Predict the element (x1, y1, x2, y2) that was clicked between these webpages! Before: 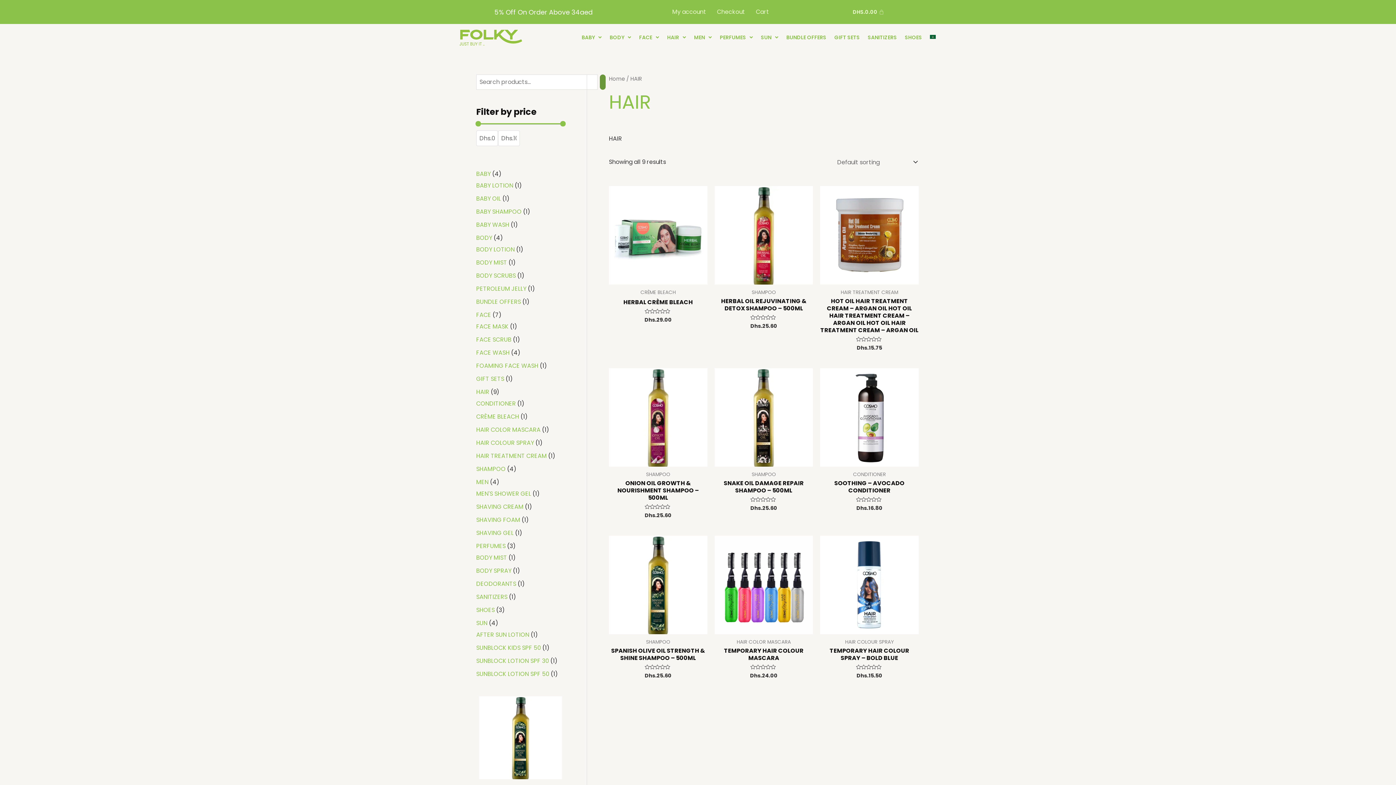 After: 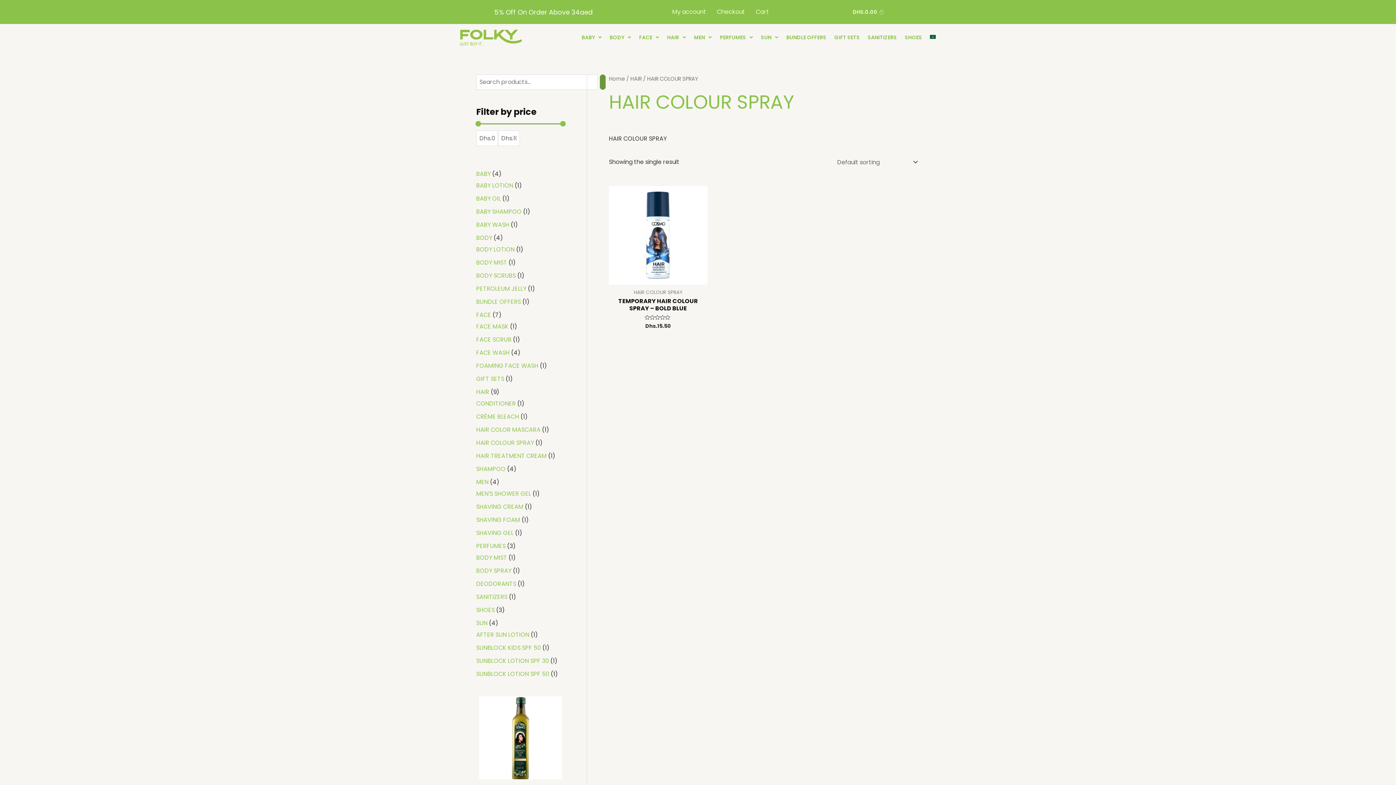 Action: label: HAIR COLOUR SPRAY bbox: (476, 438, 534, 447)